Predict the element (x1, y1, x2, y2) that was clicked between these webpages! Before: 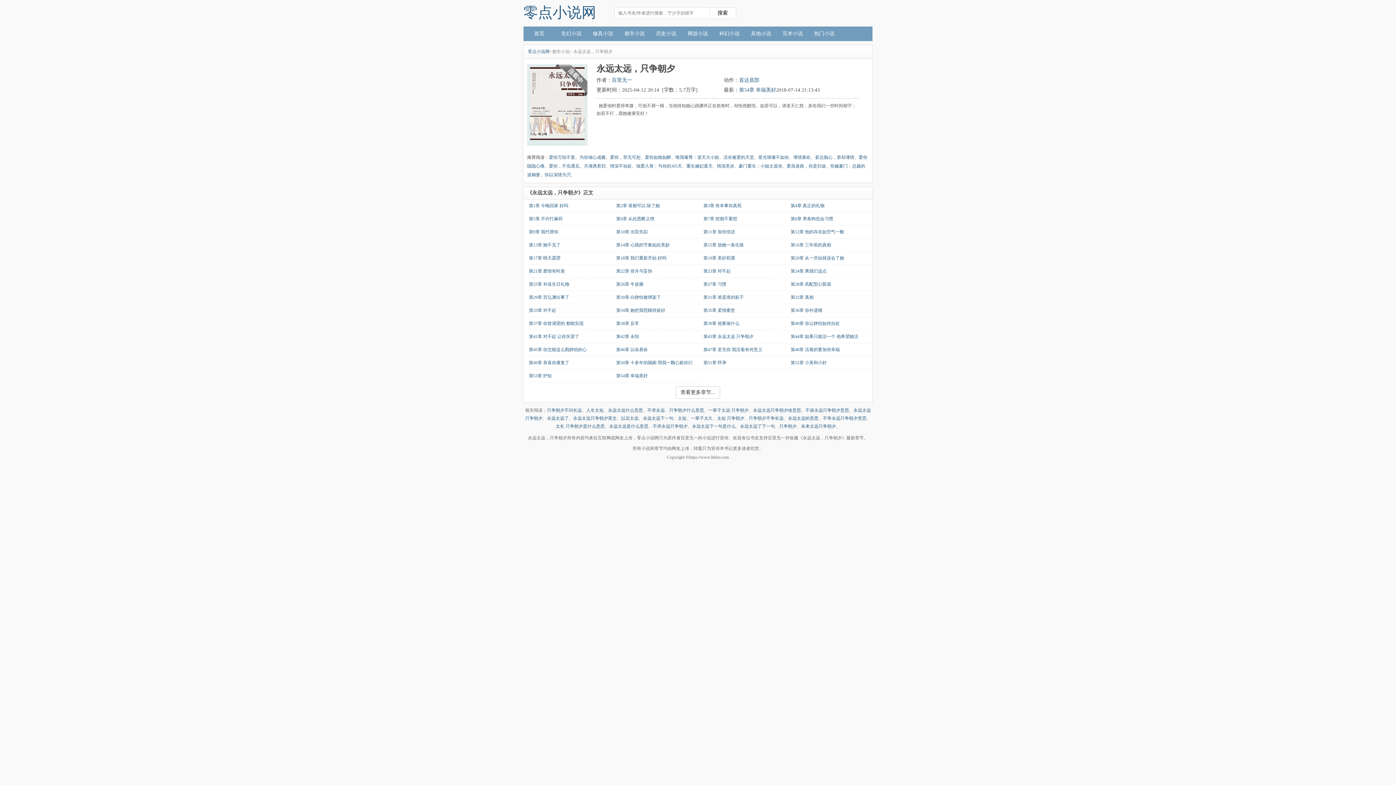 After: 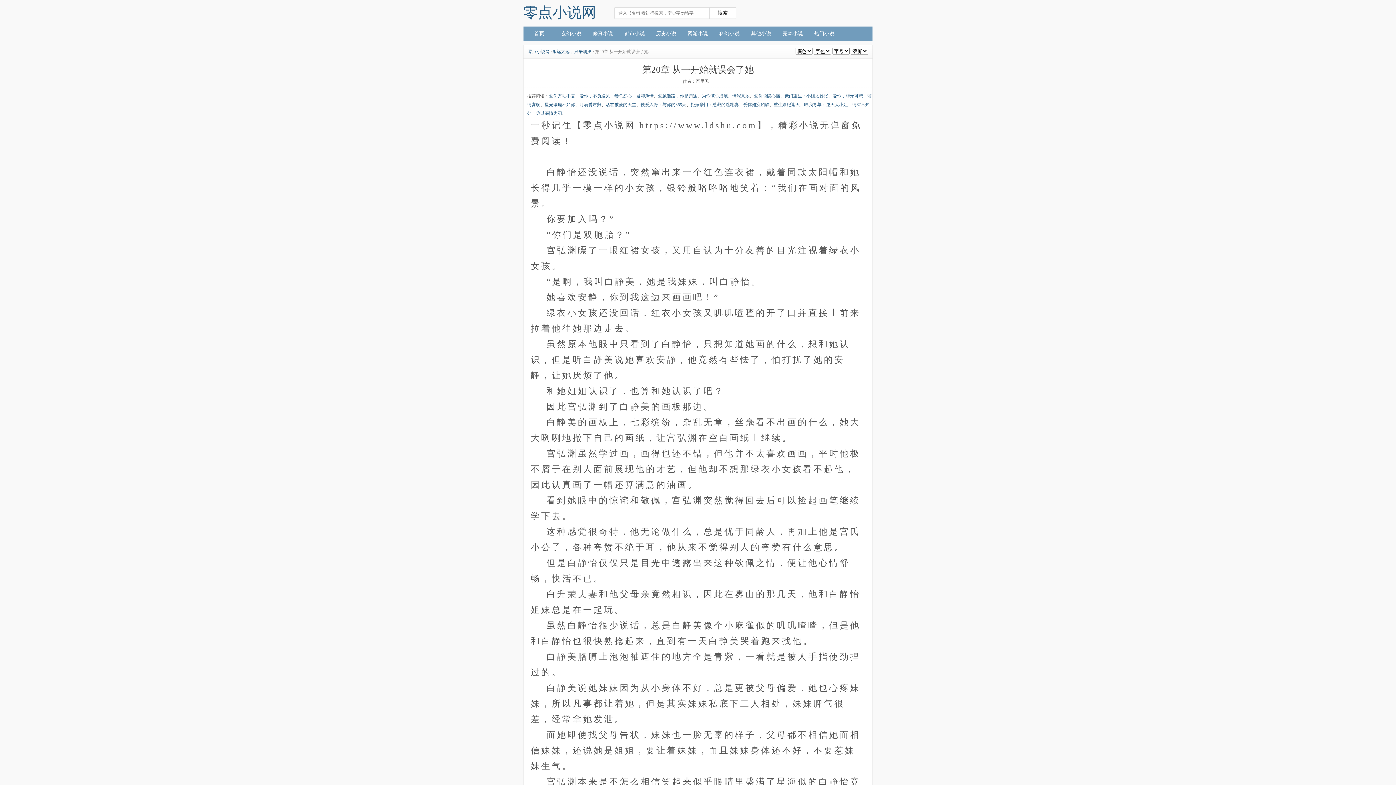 Action: bbox: (790, 255, 844, 260) label: 第20章 从一开始就误会了她